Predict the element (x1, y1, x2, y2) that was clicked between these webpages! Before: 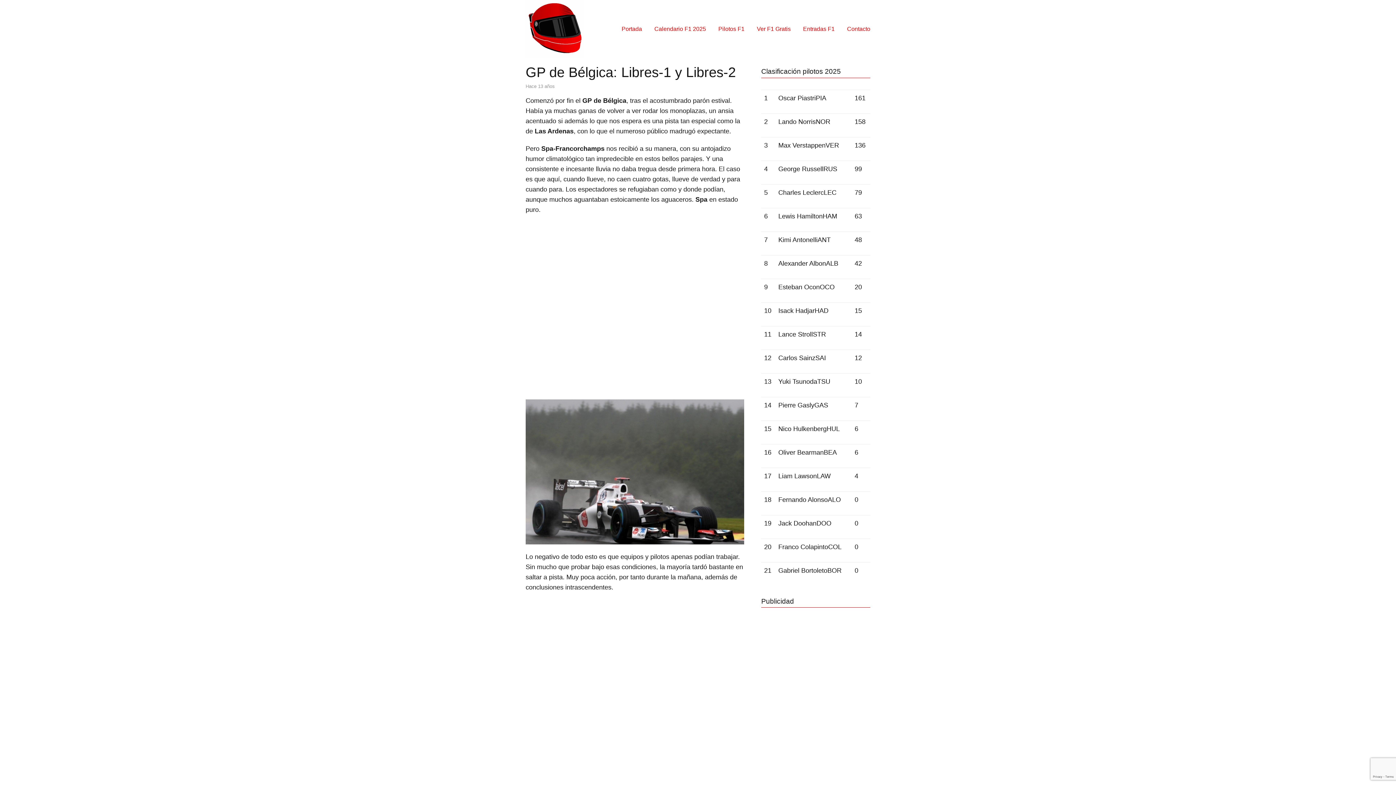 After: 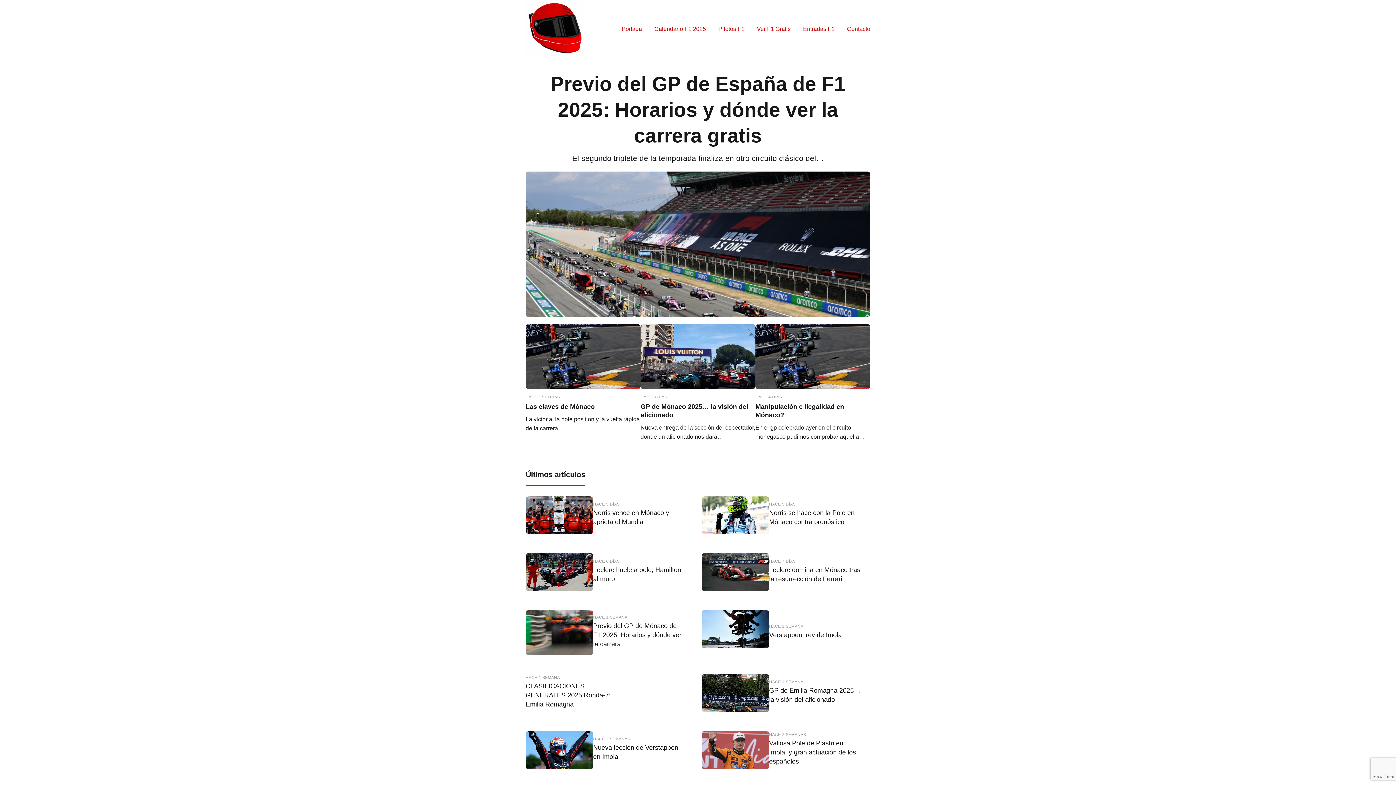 Action: bbox: (525, 25, 584, 31)